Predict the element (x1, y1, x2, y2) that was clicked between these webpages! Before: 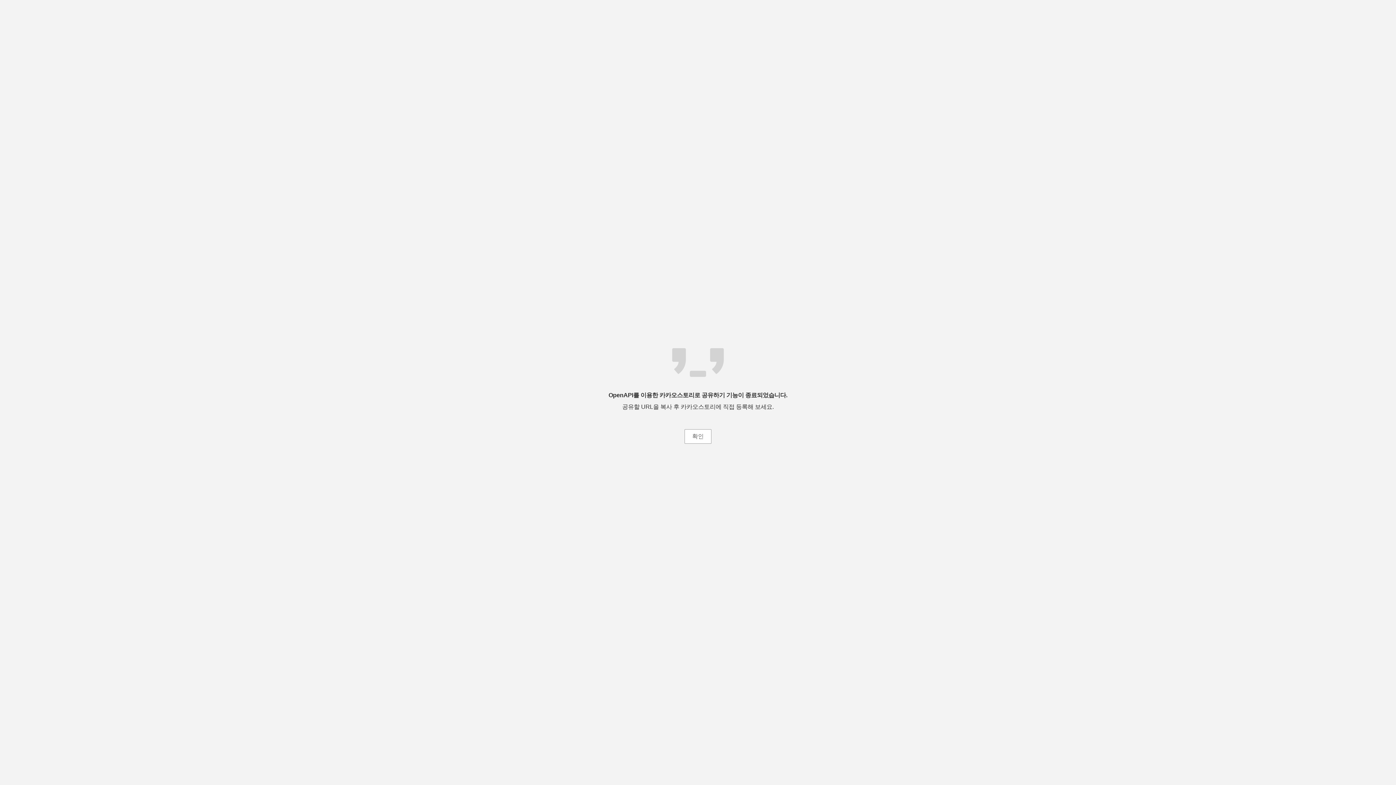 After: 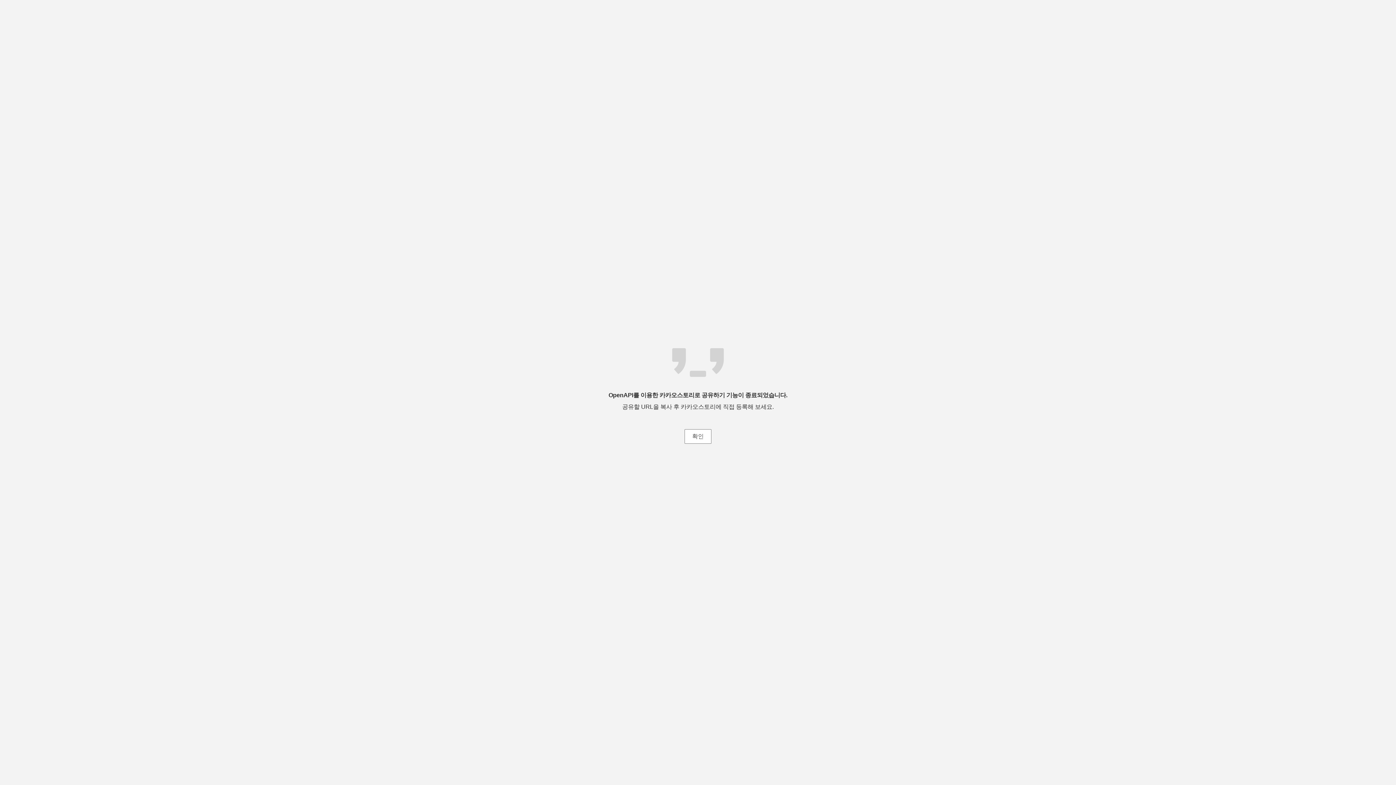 Action: bbox: (684, 429, 711, 444) label: 확인